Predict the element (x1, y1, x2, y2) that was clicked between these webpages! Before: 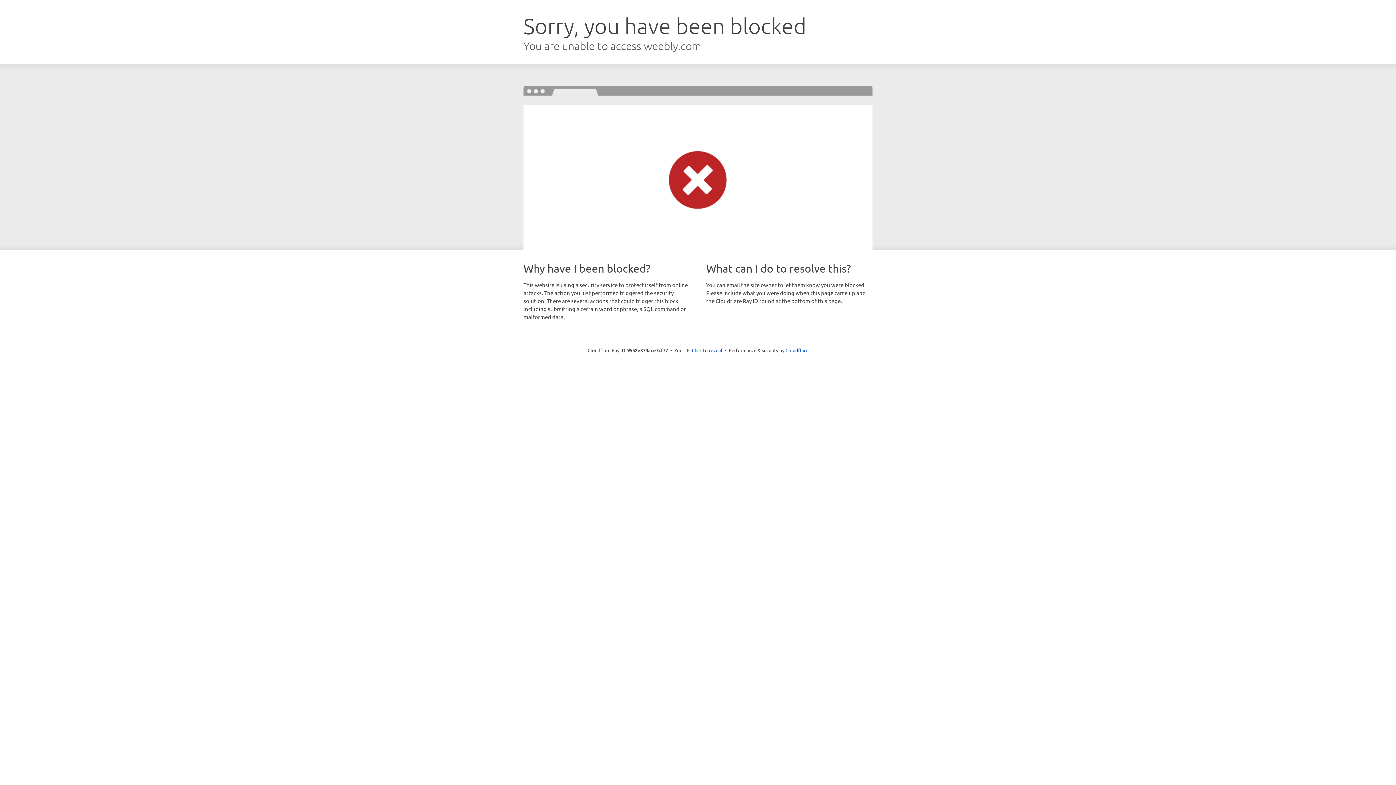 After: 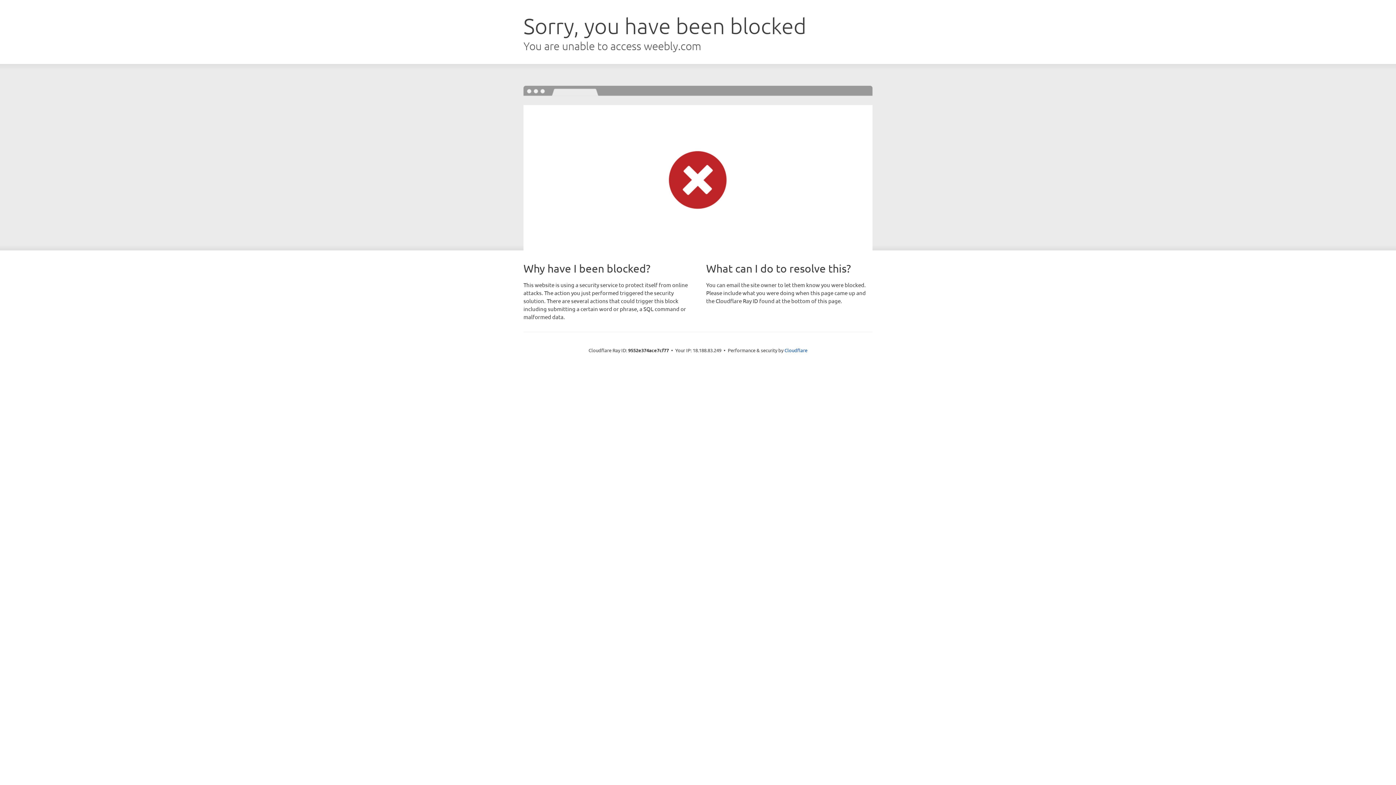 Action: label: Click to reveal bbox: (692, 346, 722, 353)